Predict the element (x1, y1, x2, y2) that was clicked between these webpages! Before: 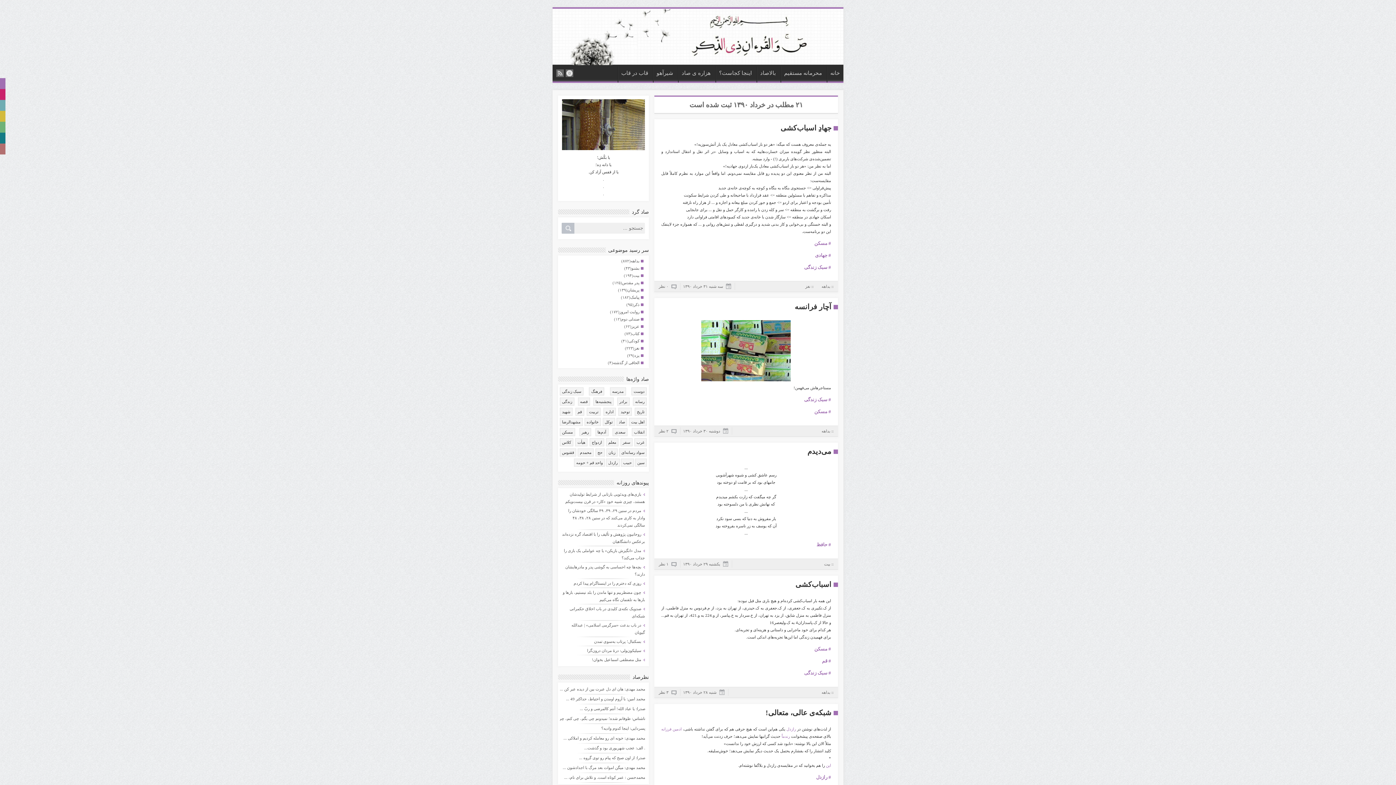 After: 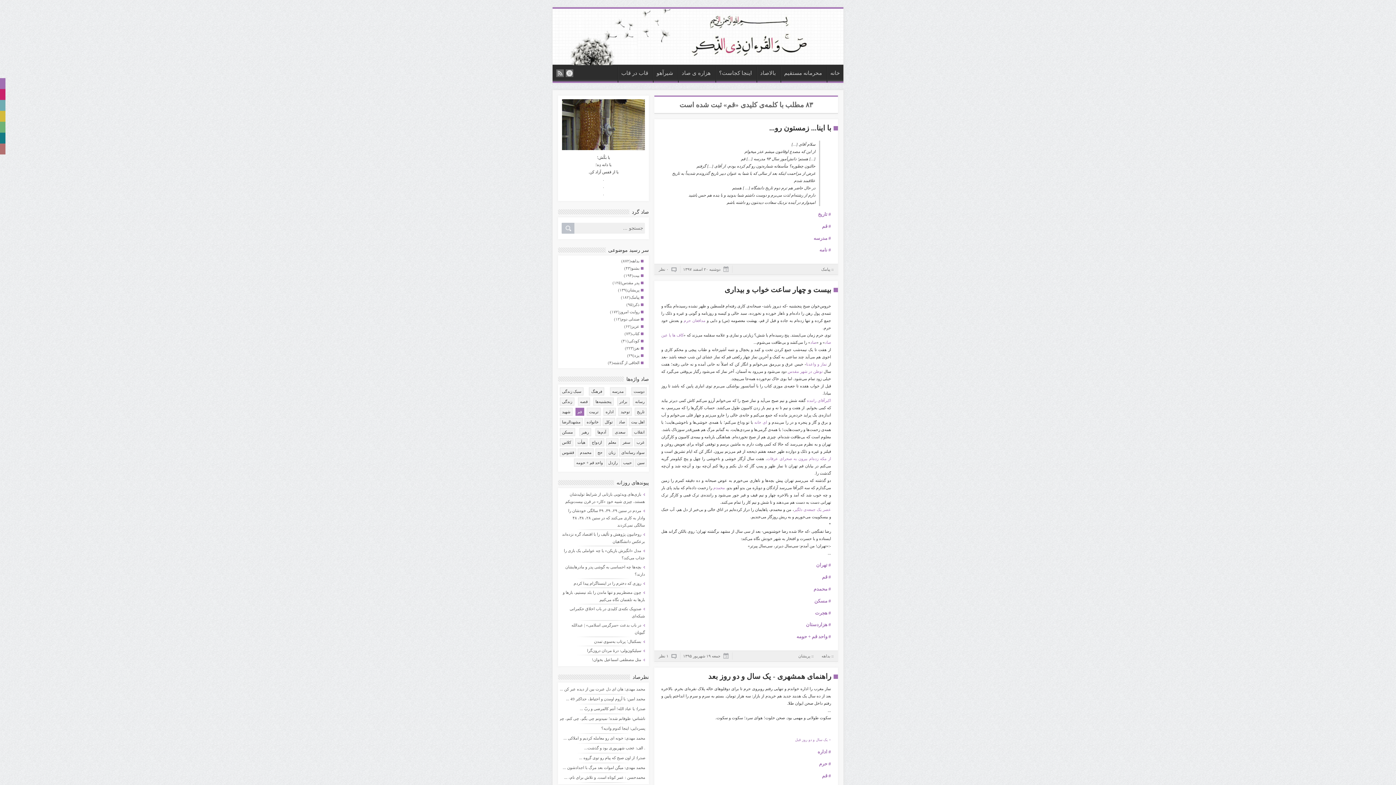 Action: label: قم bbox: (575, 407, 584, 415)